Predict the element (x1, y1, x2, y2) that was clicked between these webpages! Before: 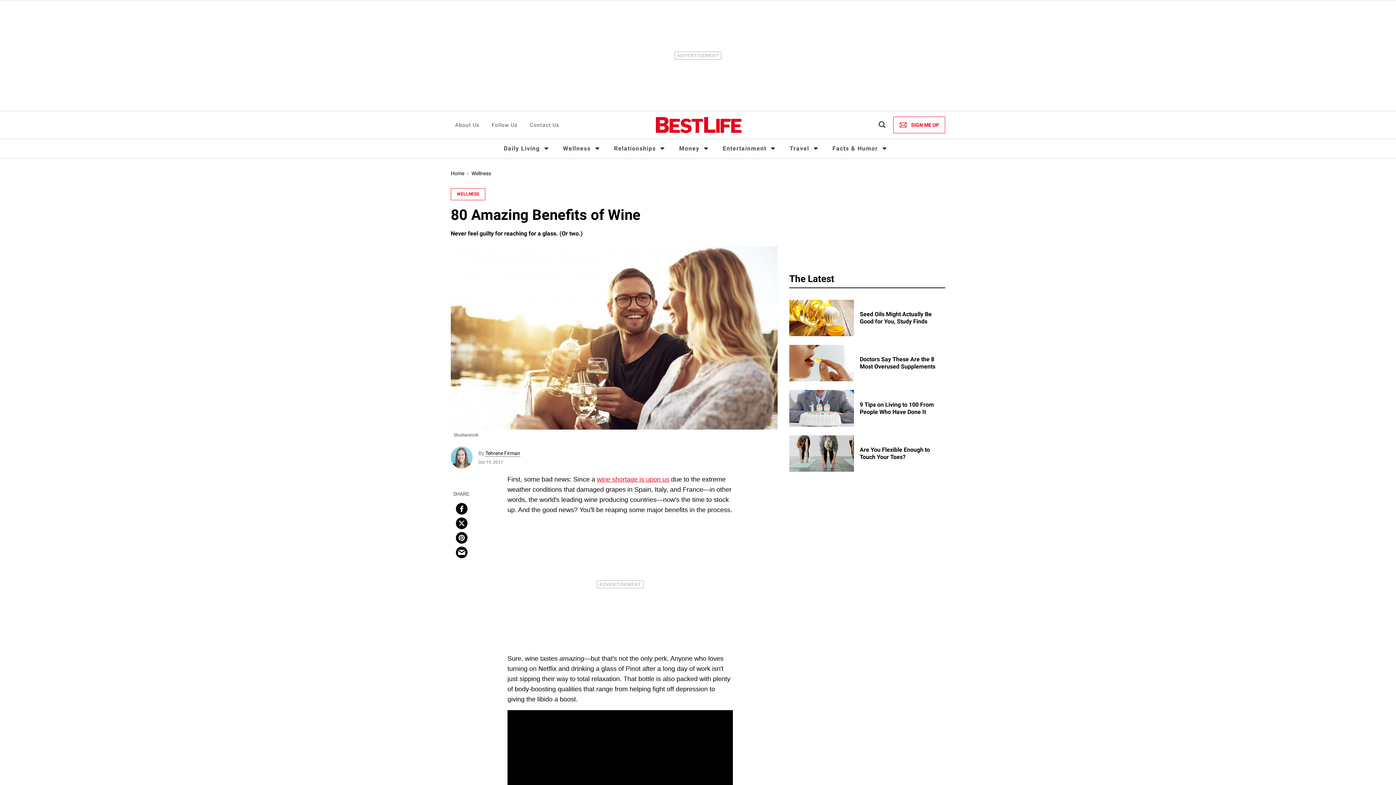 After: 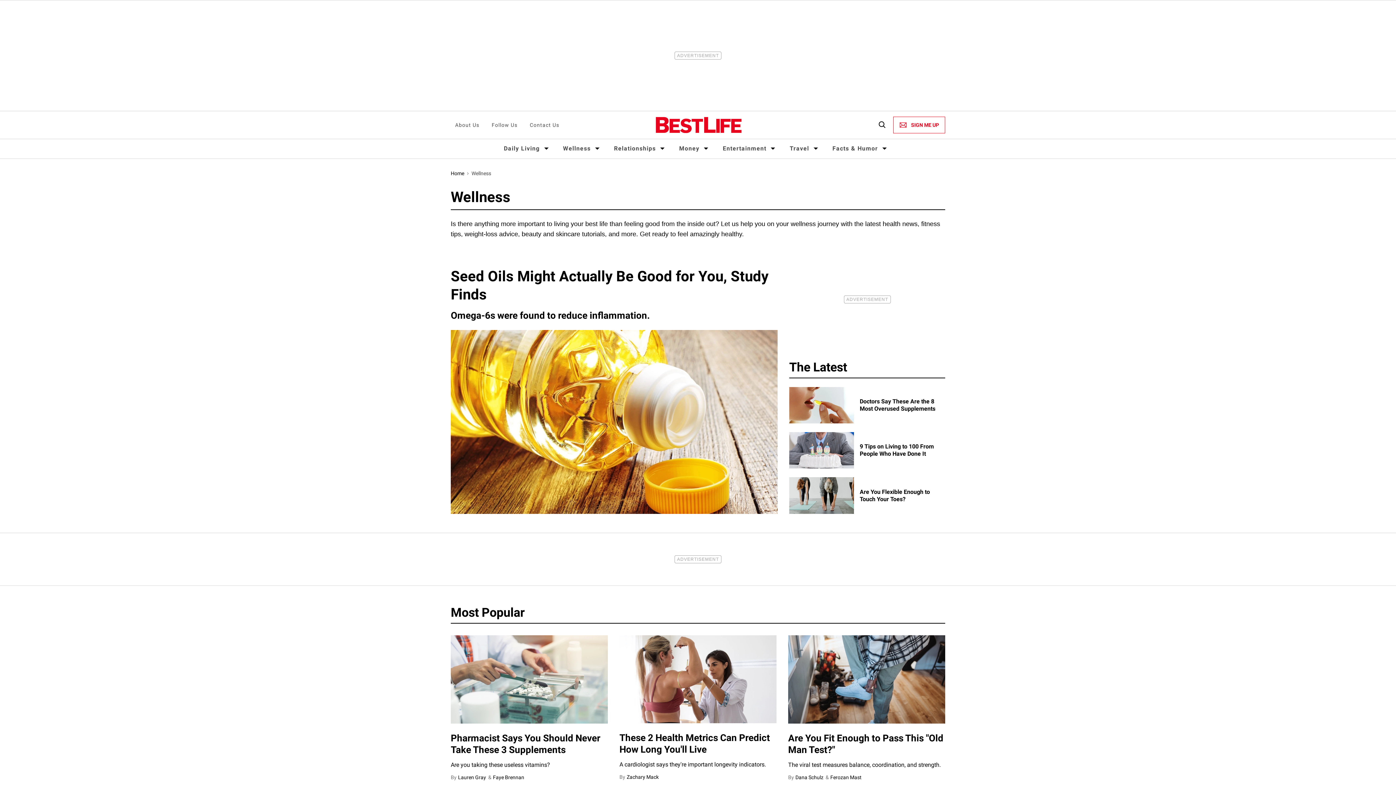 Action: label: Wellness bbox: (471, 170, 491, 176)